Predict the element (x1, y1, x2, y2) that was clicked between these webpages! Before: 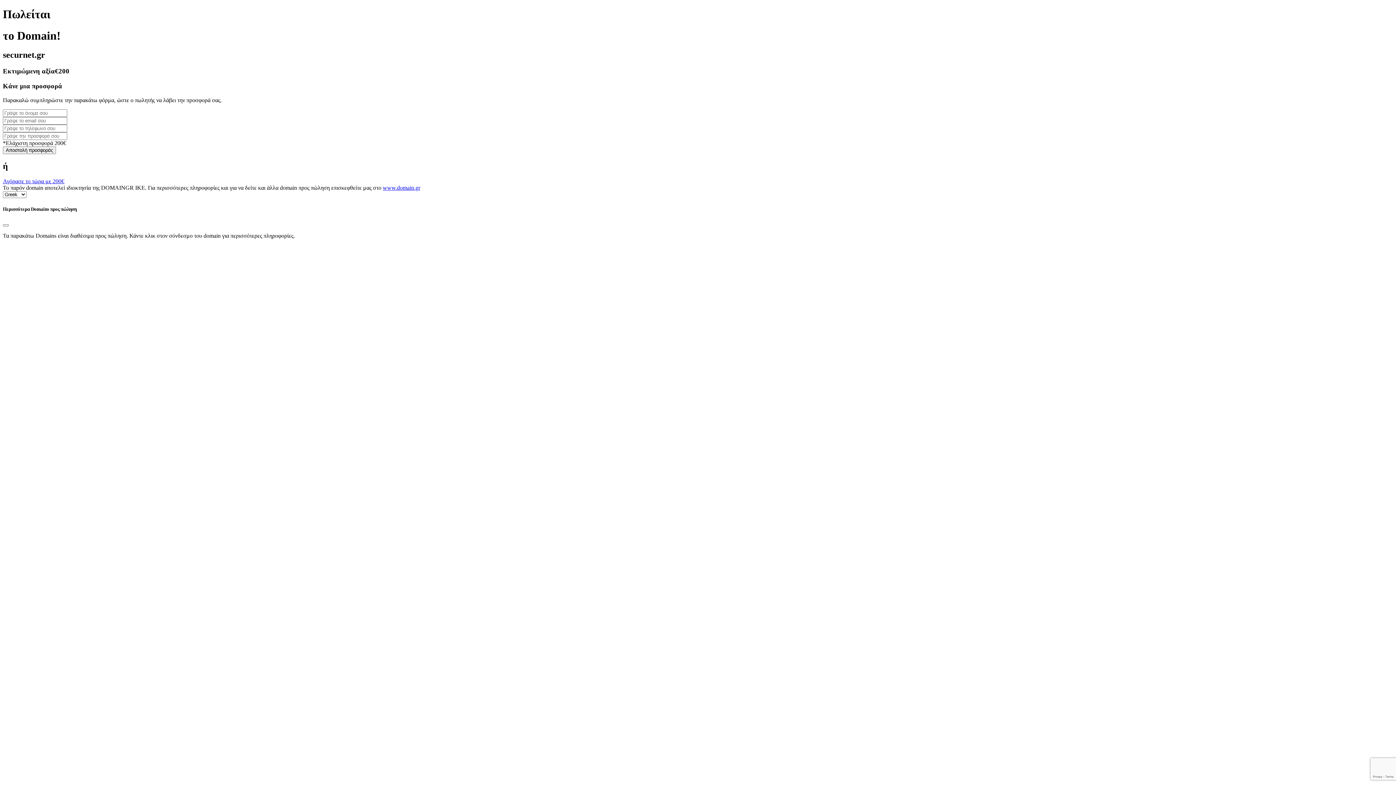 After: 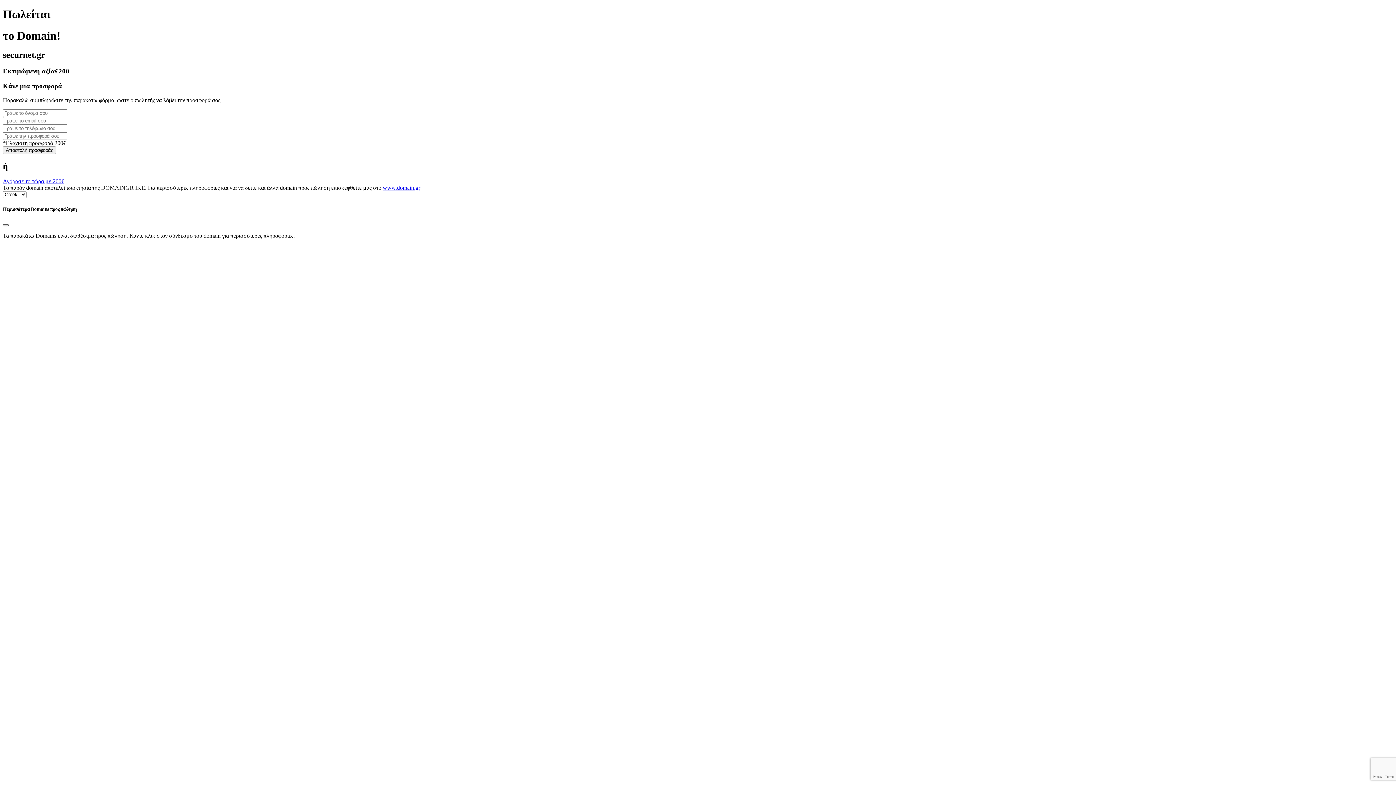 Action: label: Close bbox: (2, 224, 8, 226)